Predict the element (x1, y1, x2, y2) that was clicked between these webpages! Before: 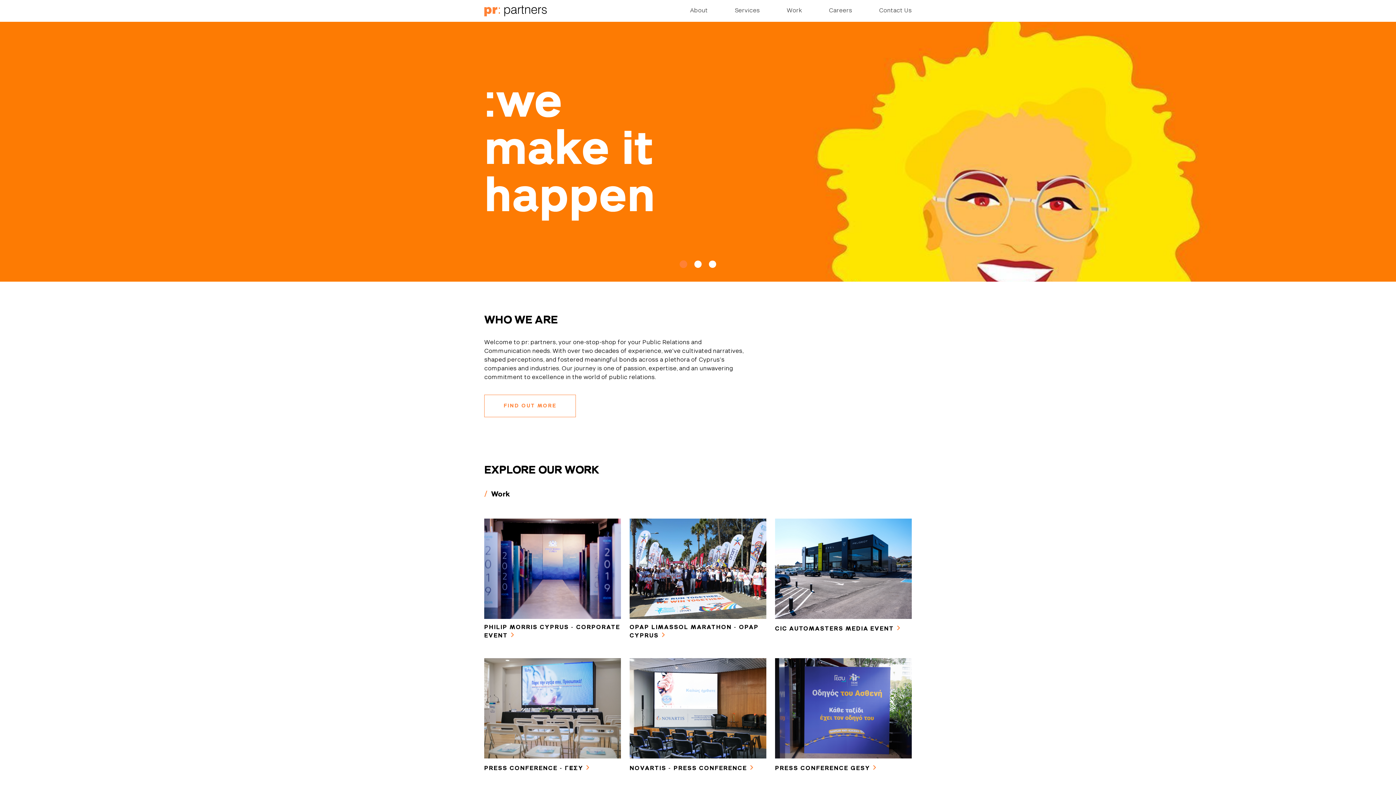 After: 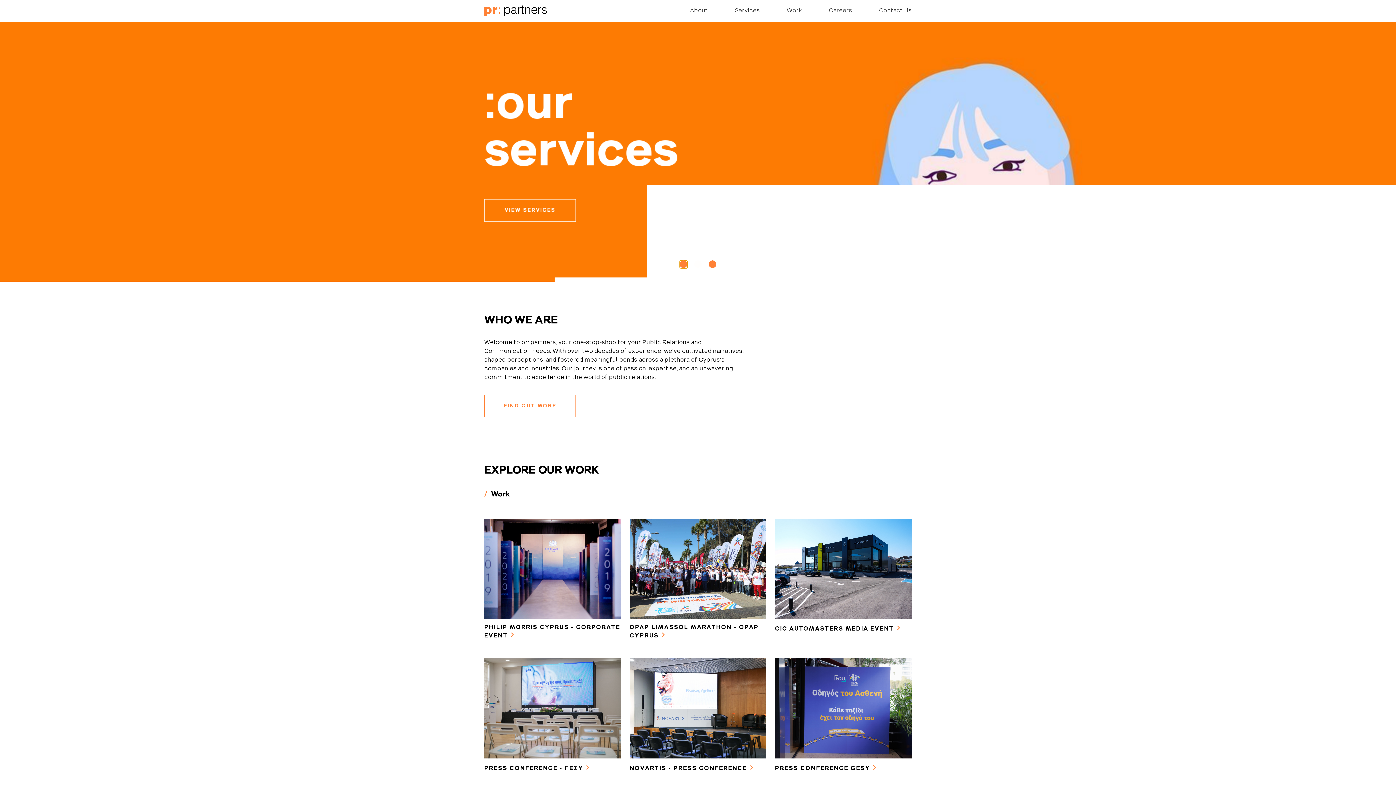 Action: bbox: (680, 260, 687, 268)